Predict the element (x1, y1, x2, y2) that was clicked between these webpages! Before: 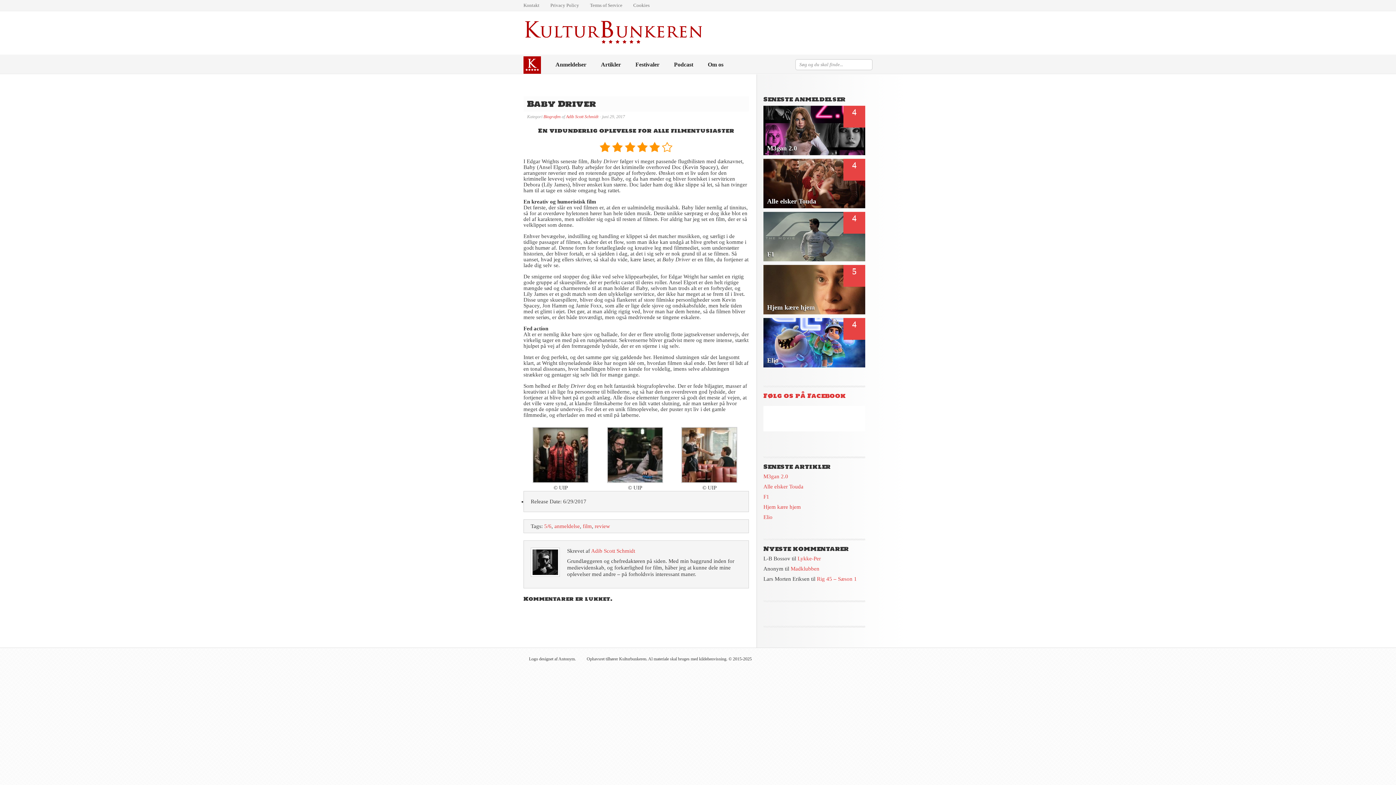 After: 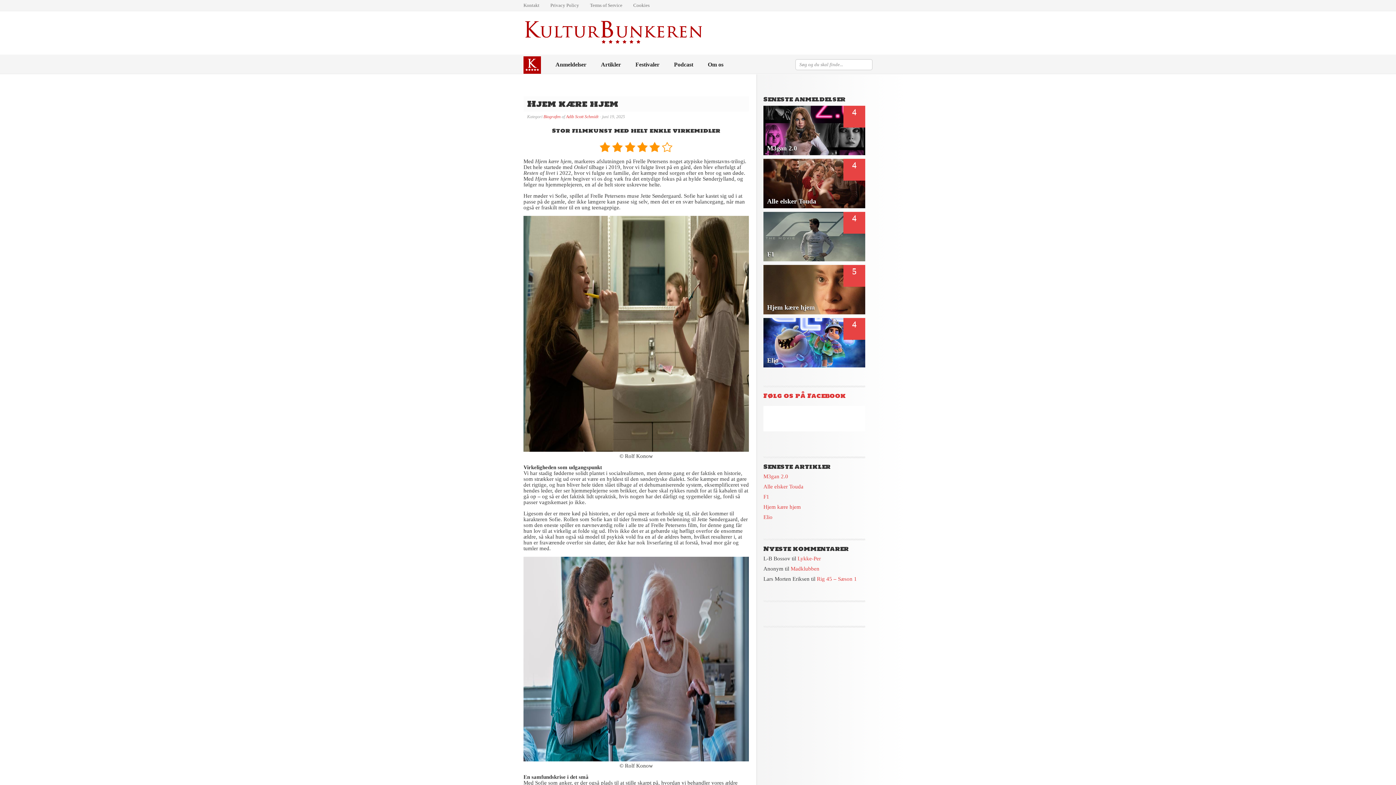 Action: label: Hjem kære hjem bbox: (763, 504, 801, 510)